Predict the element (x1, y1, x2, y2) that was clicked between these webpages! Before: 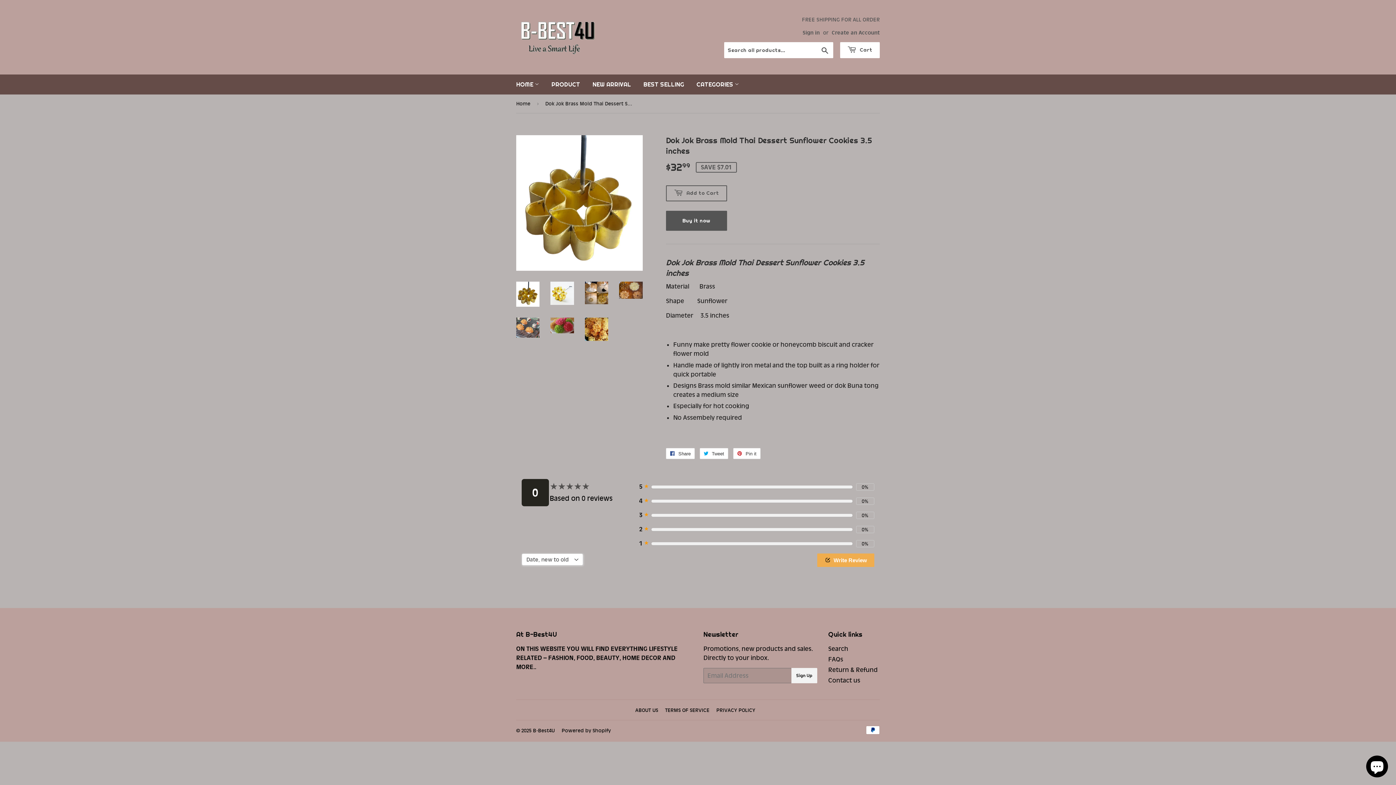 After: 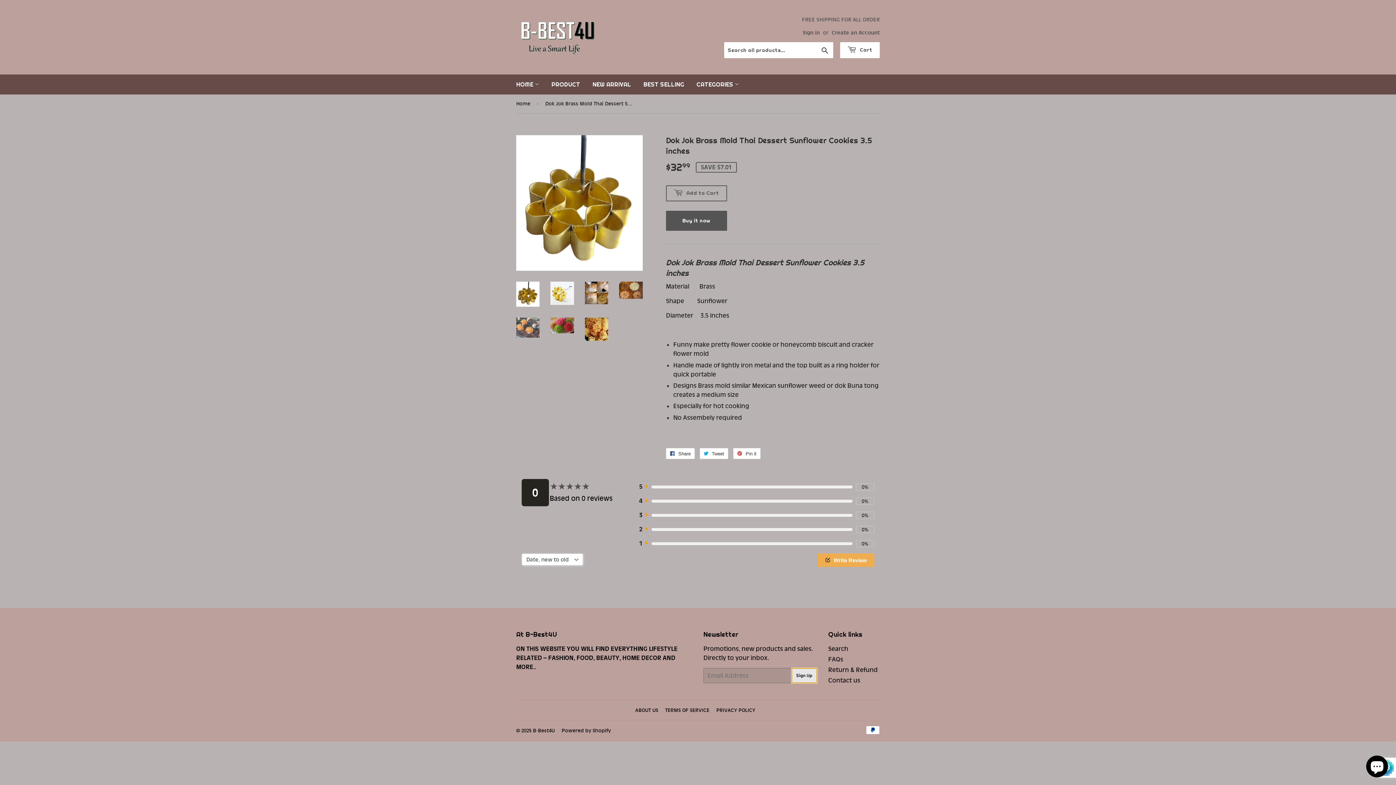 Action: label: Sign Up bbox: (791, 668, 817, 683)